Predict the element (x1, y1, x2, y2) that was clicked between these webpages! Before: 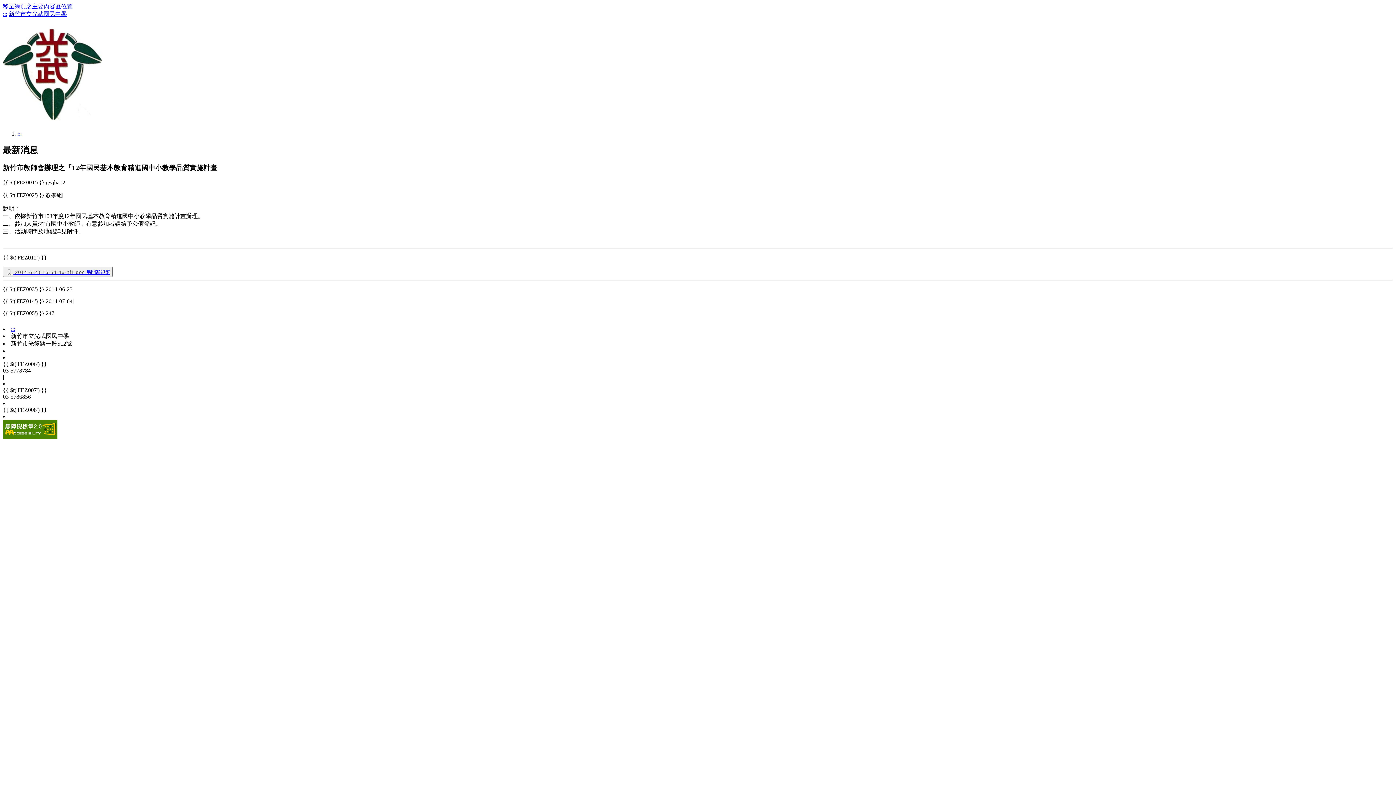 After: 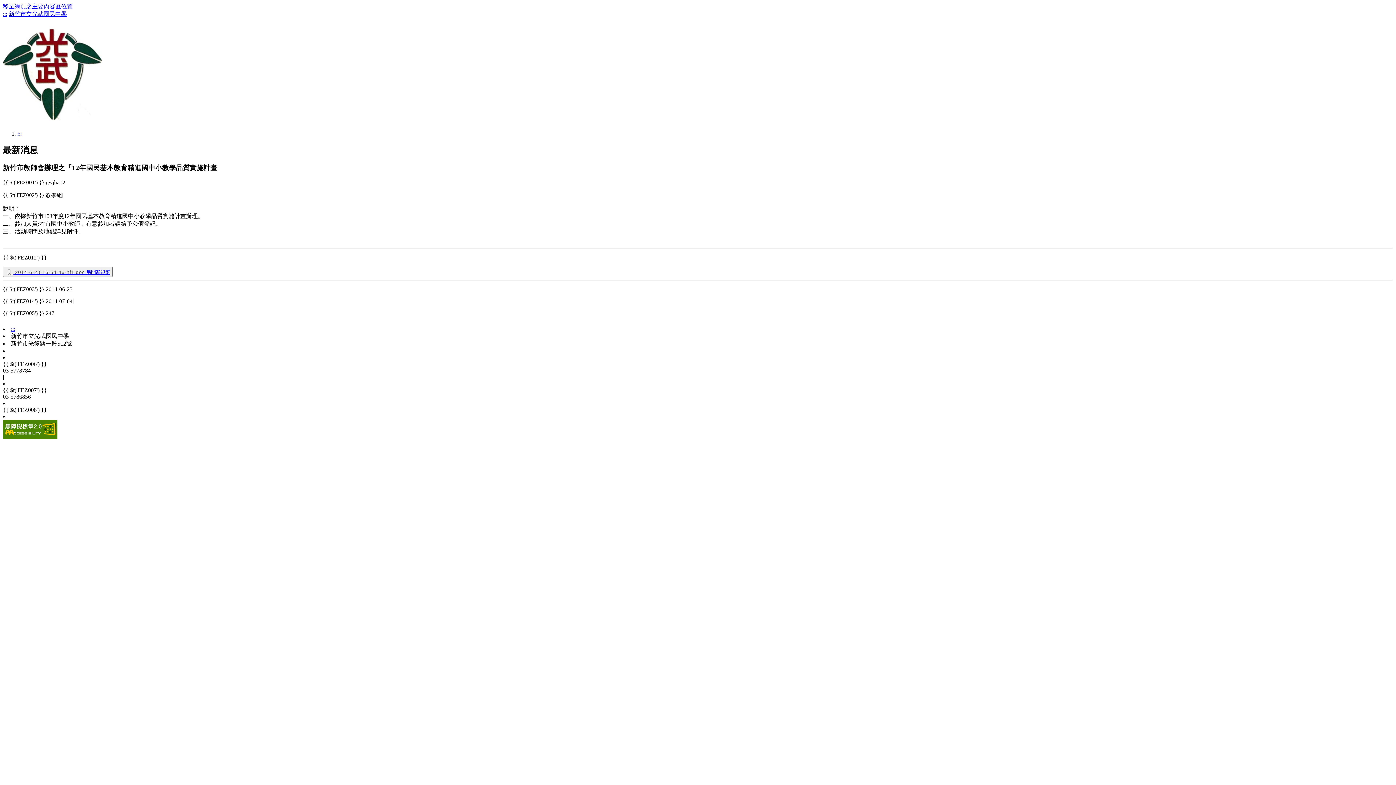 Action: label: ::: bbox: (10, 326, 15, 332)